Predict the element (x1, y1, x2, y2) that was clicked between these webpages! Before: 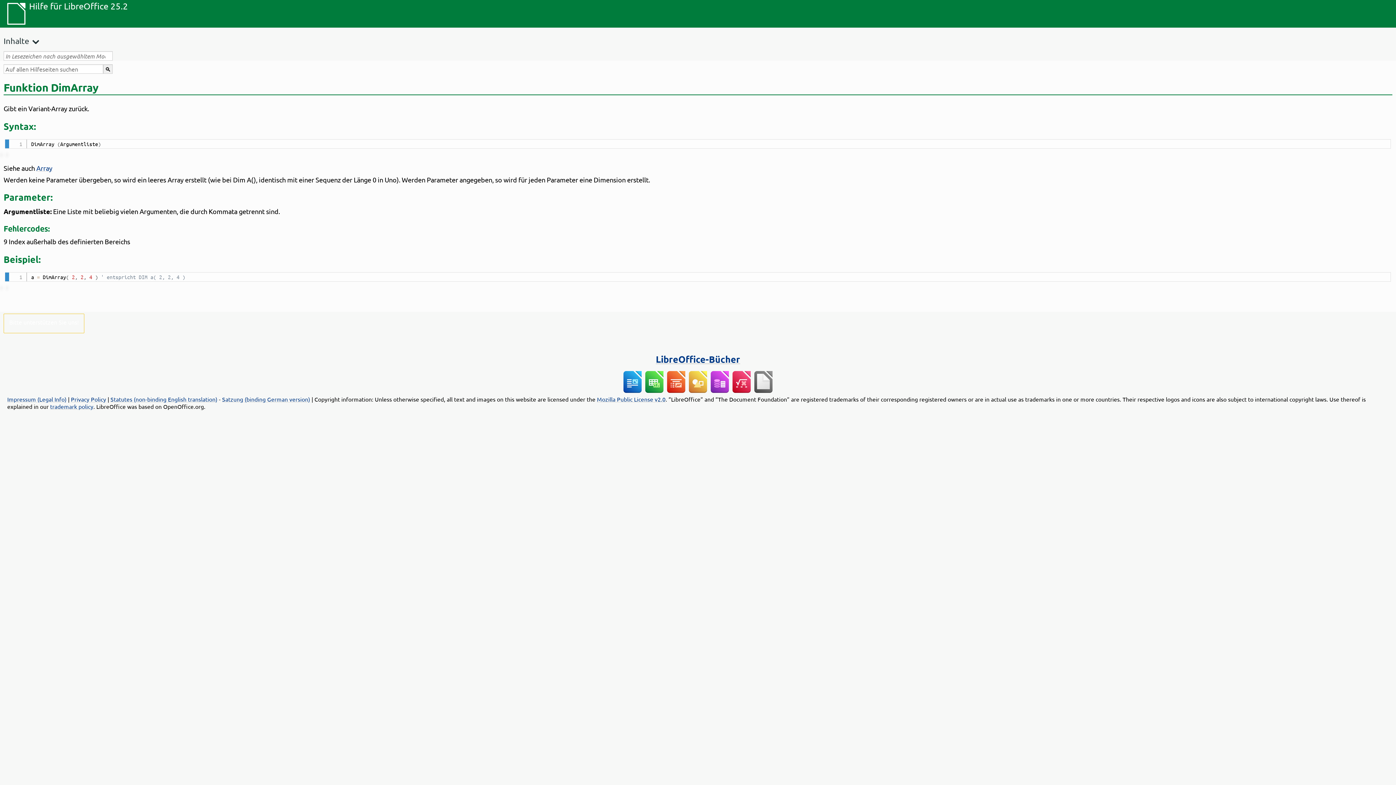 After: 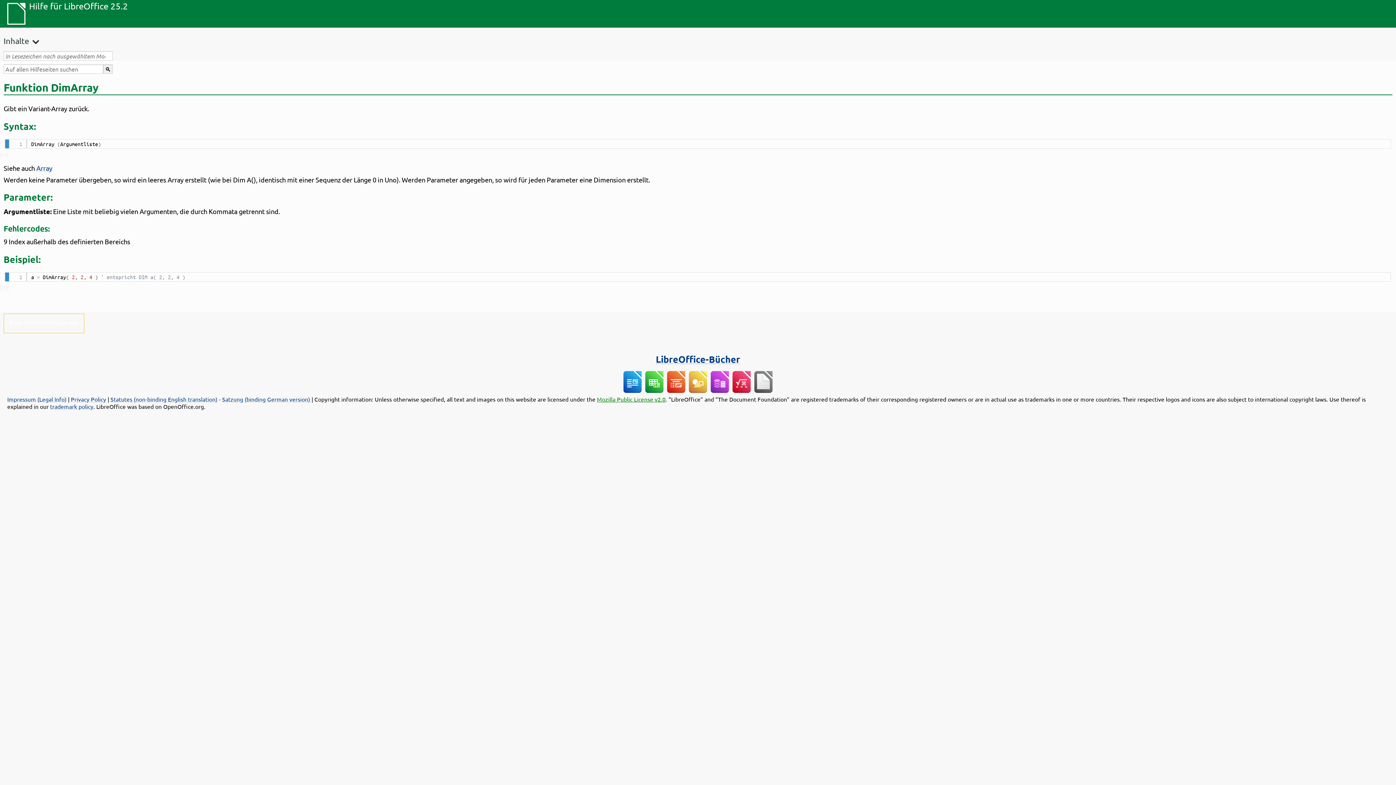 Action: bbox: (597, 395, 665, 402) label: Mozilla Public License v2.0